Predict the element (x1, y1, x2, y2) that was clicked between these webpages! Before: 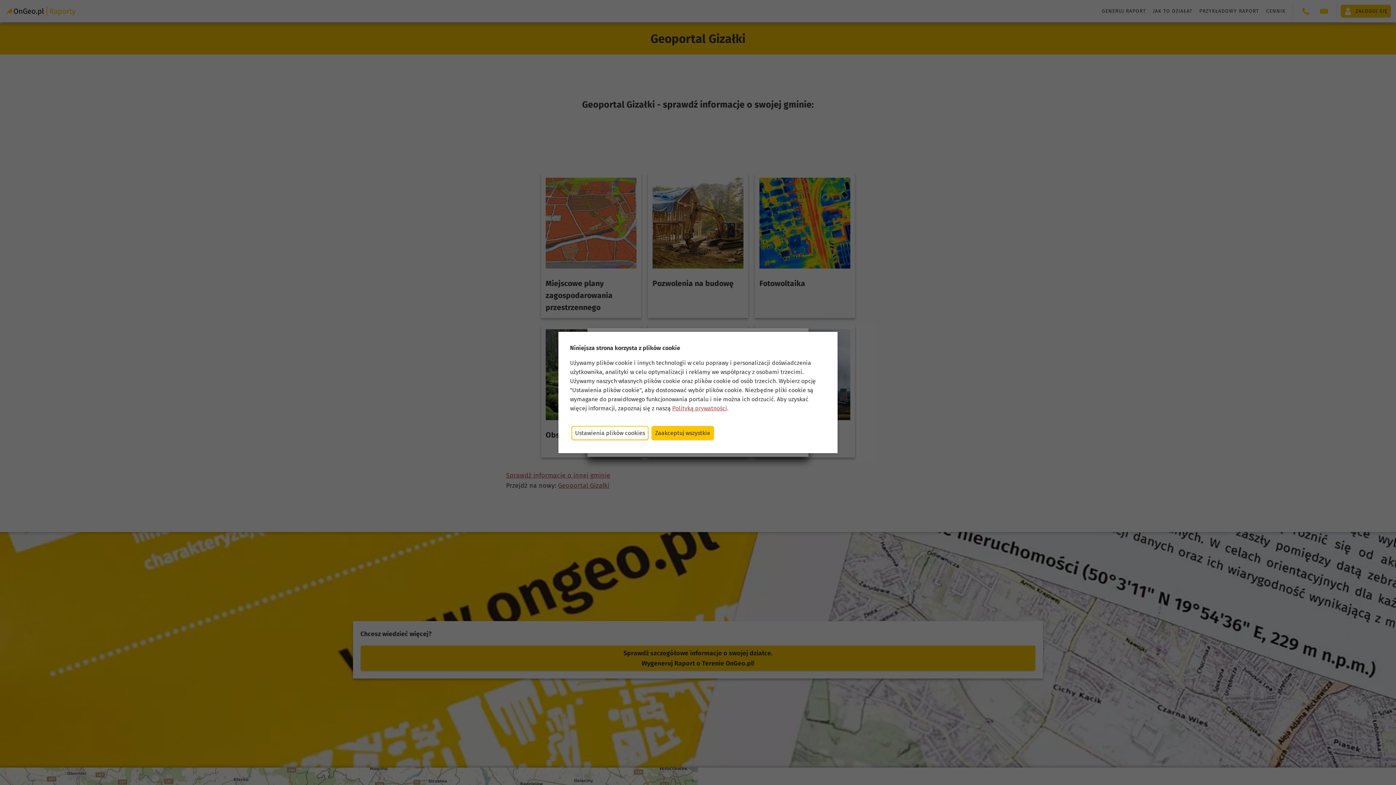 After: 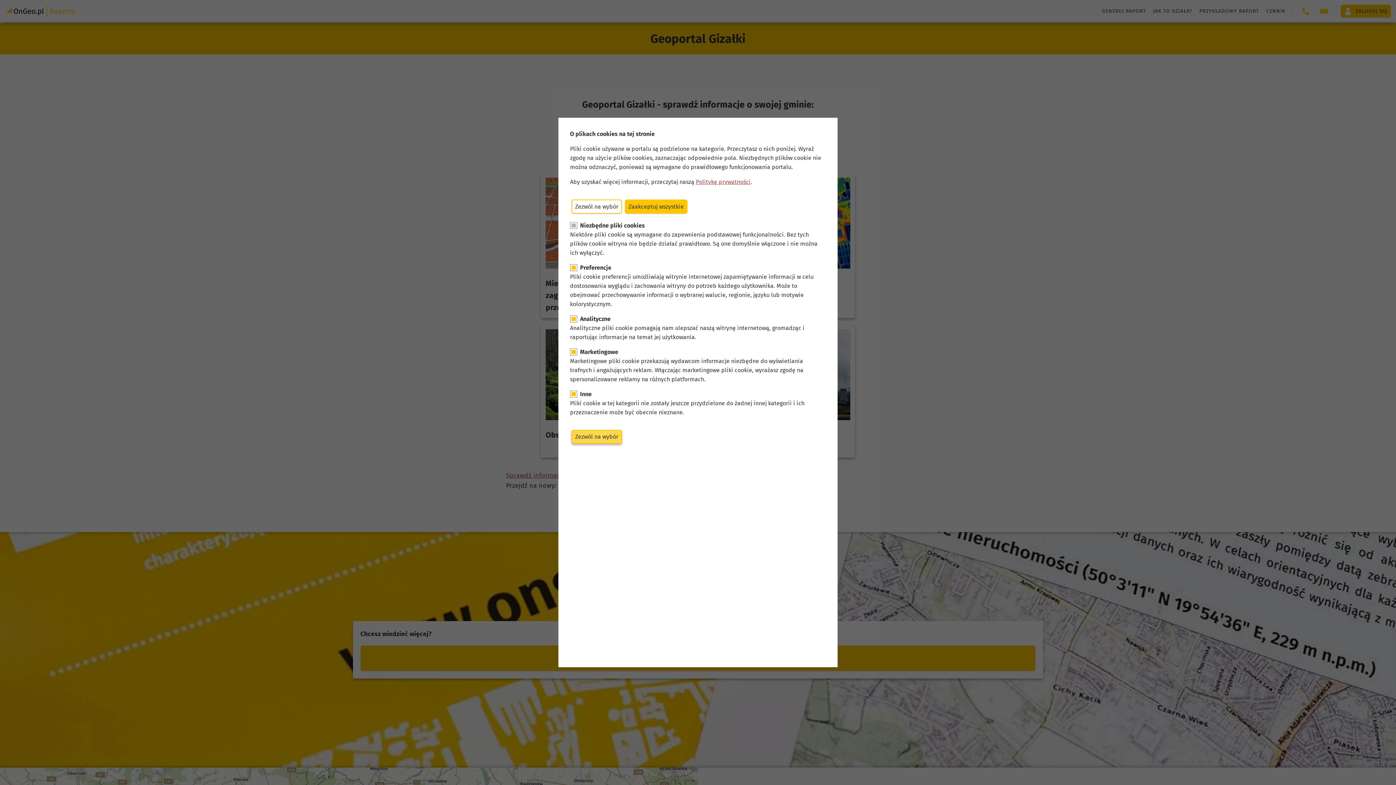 Action: bbox: (571, 426, 648, 440) label: Ustawienia plików cookies